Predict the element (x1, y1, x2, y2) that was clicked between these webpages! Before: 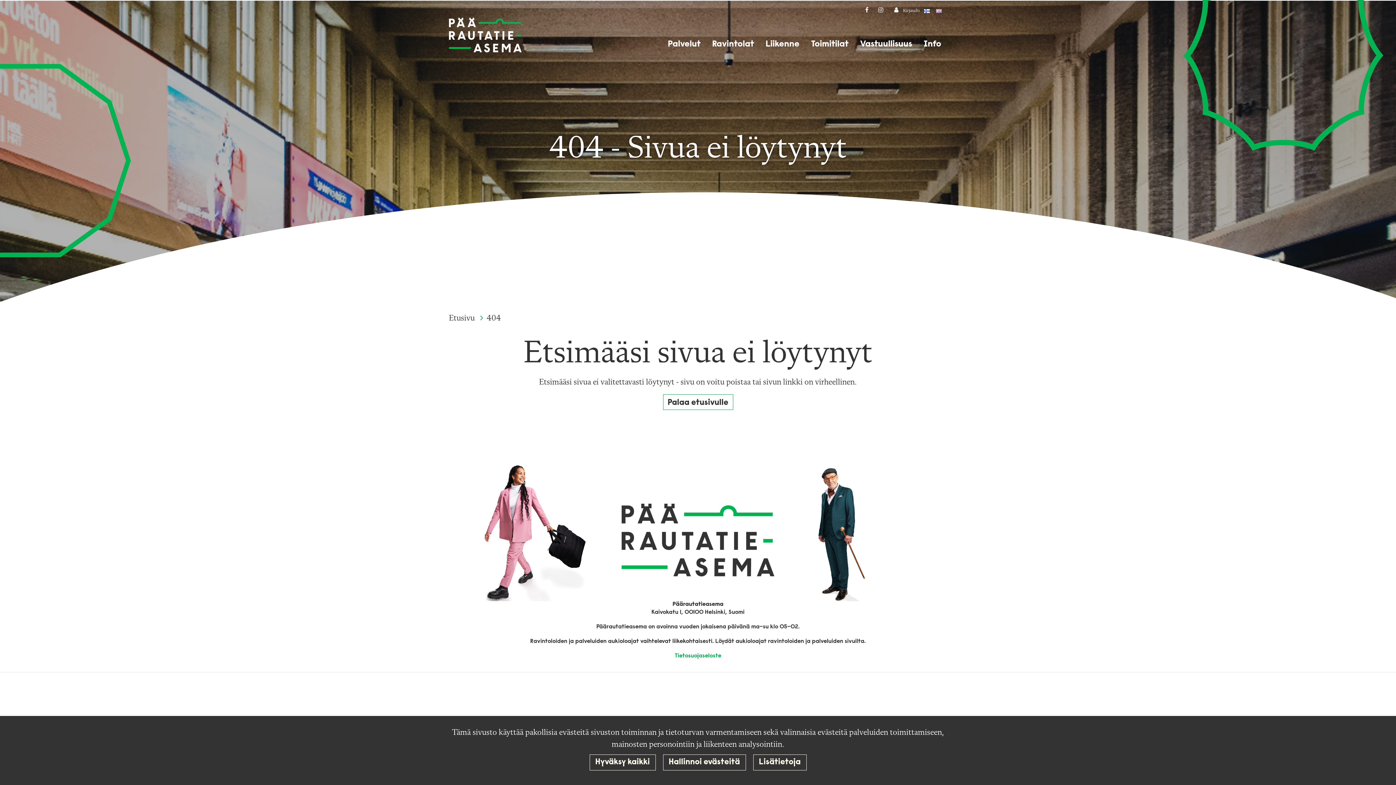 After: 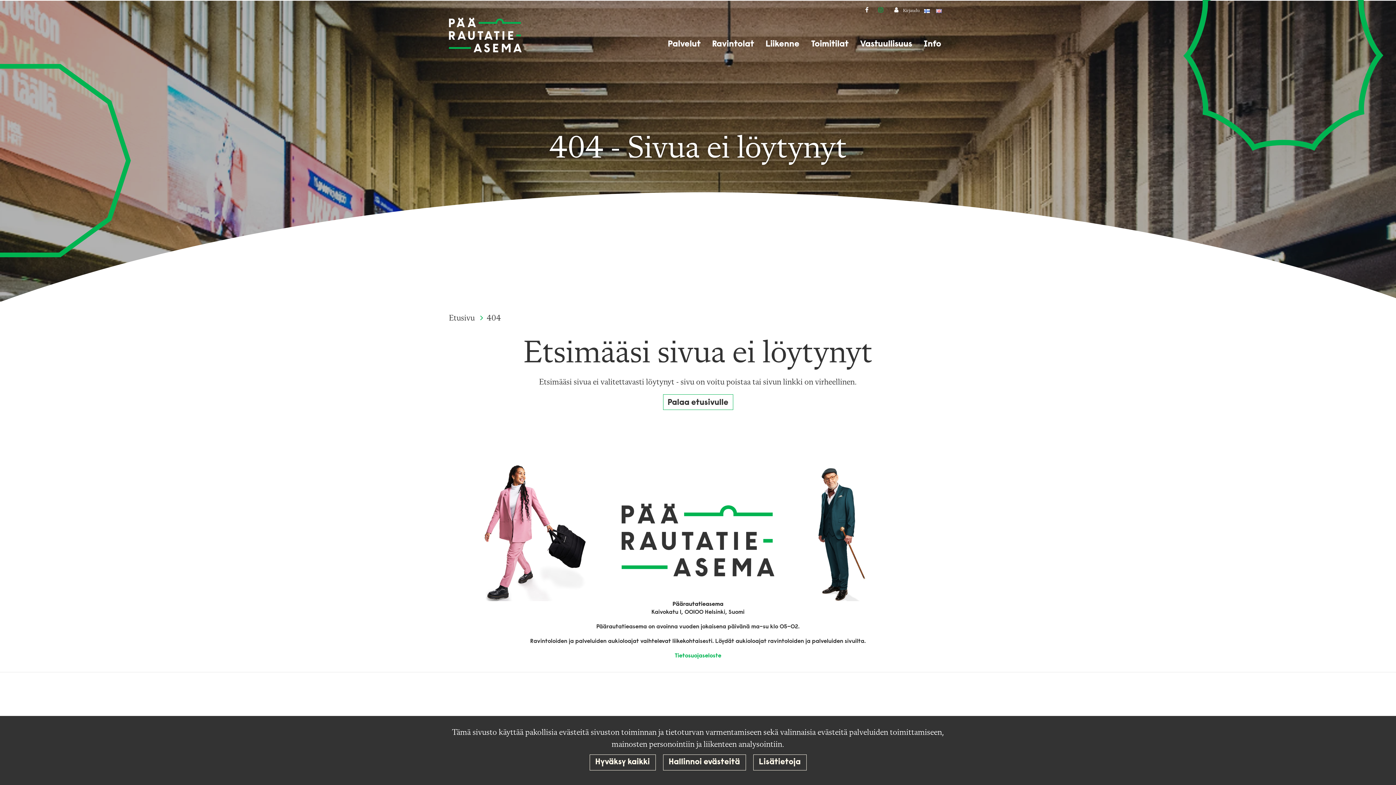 Action: bbox: (878, 6, 887, 12)